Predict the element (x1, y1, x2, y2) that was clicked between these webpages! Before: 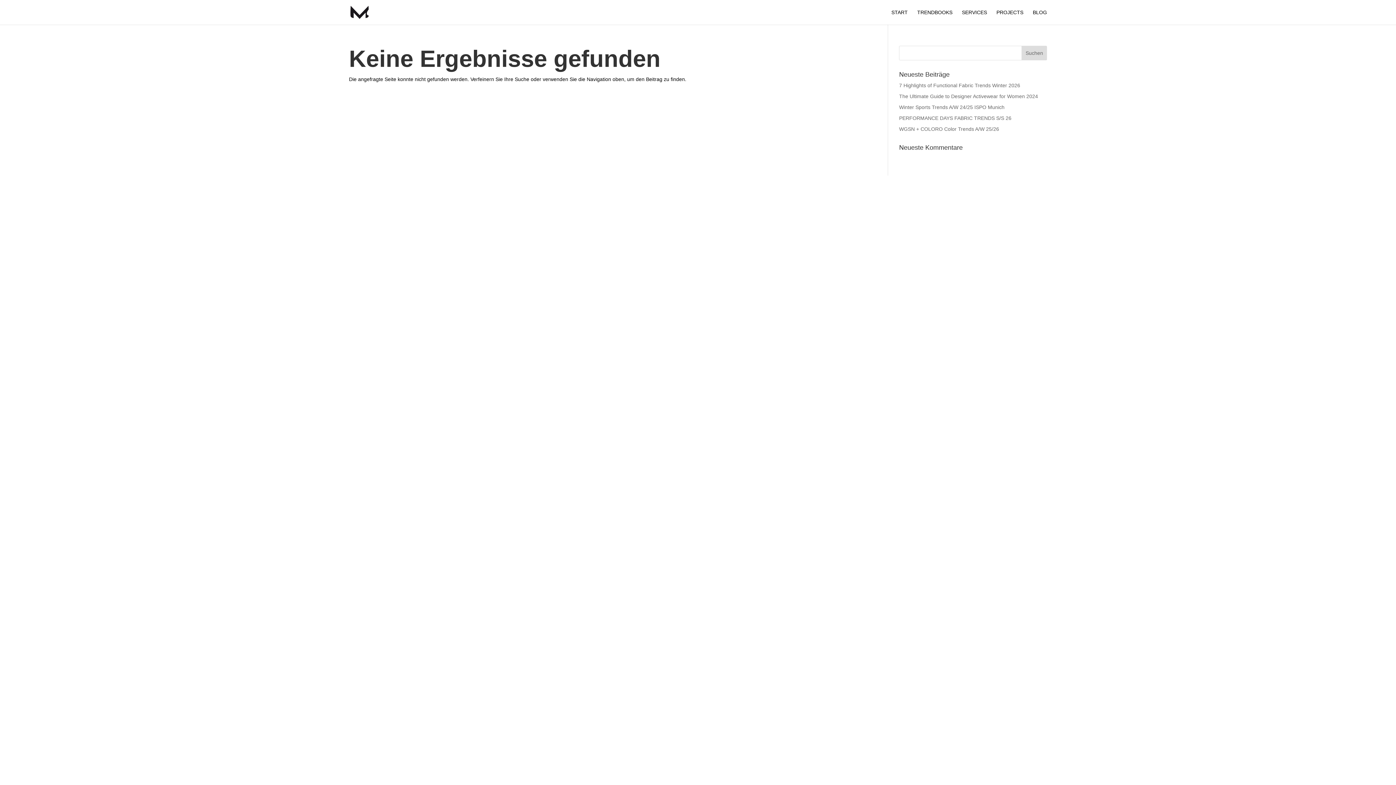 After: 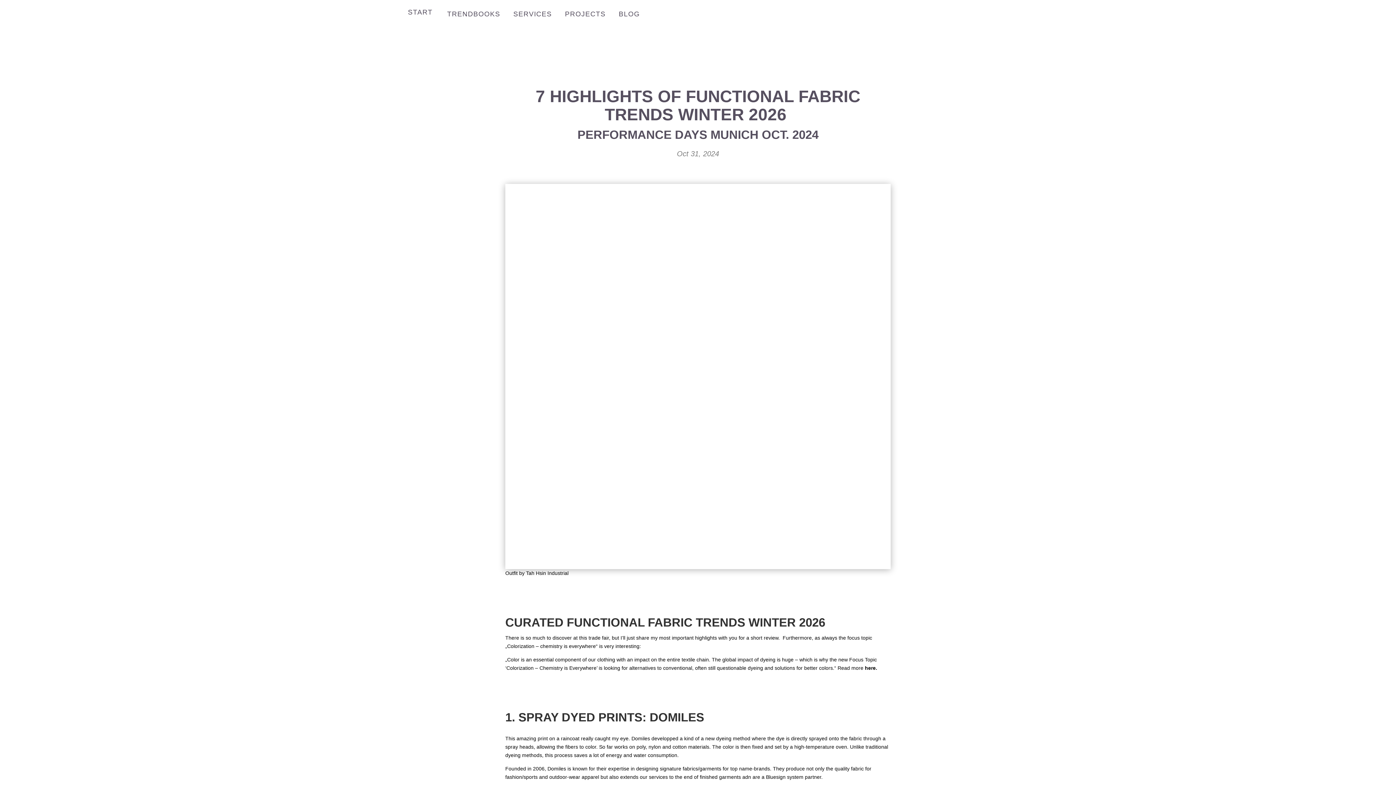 Action: label: 7 Highlights of Functional Fabric Trends Winter 2026 bbox: (899, 82, 1020, 88)